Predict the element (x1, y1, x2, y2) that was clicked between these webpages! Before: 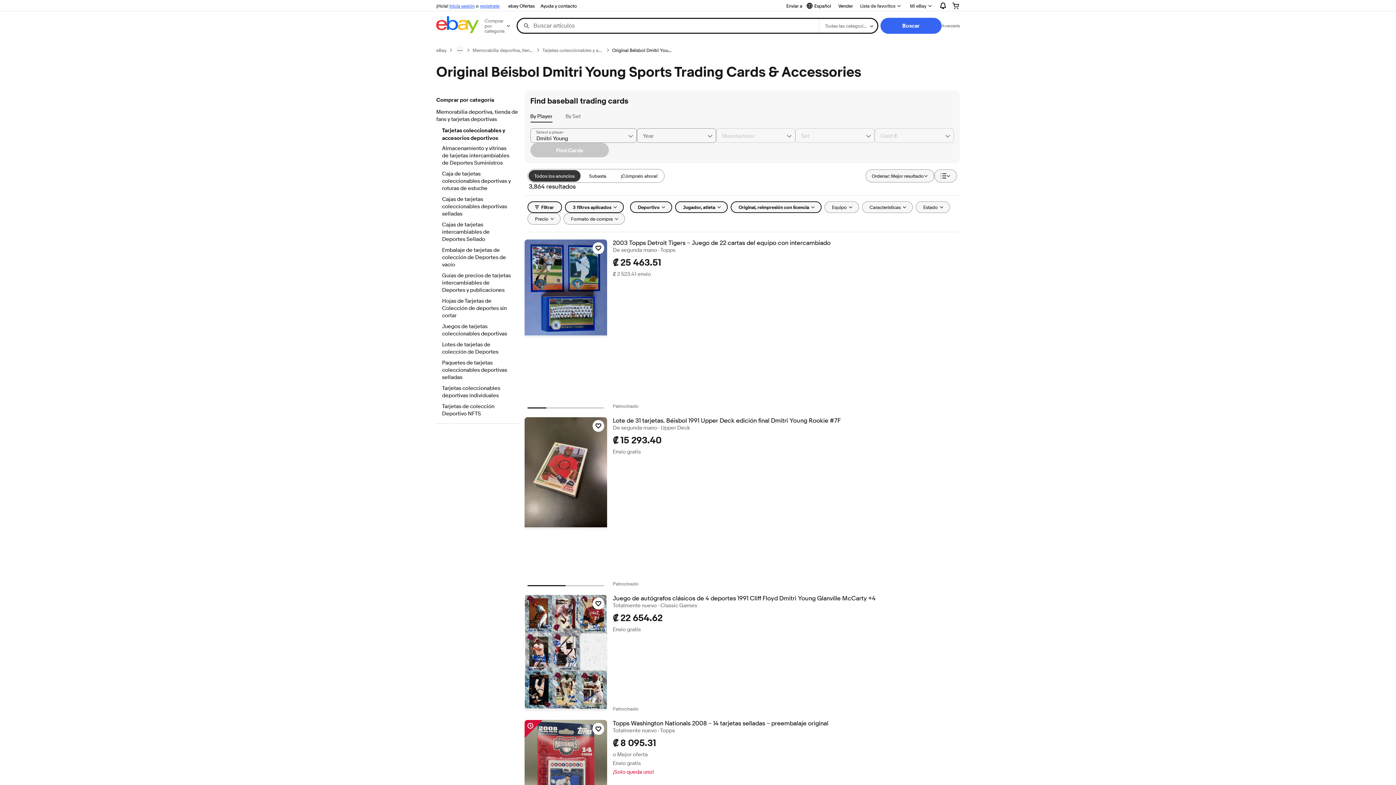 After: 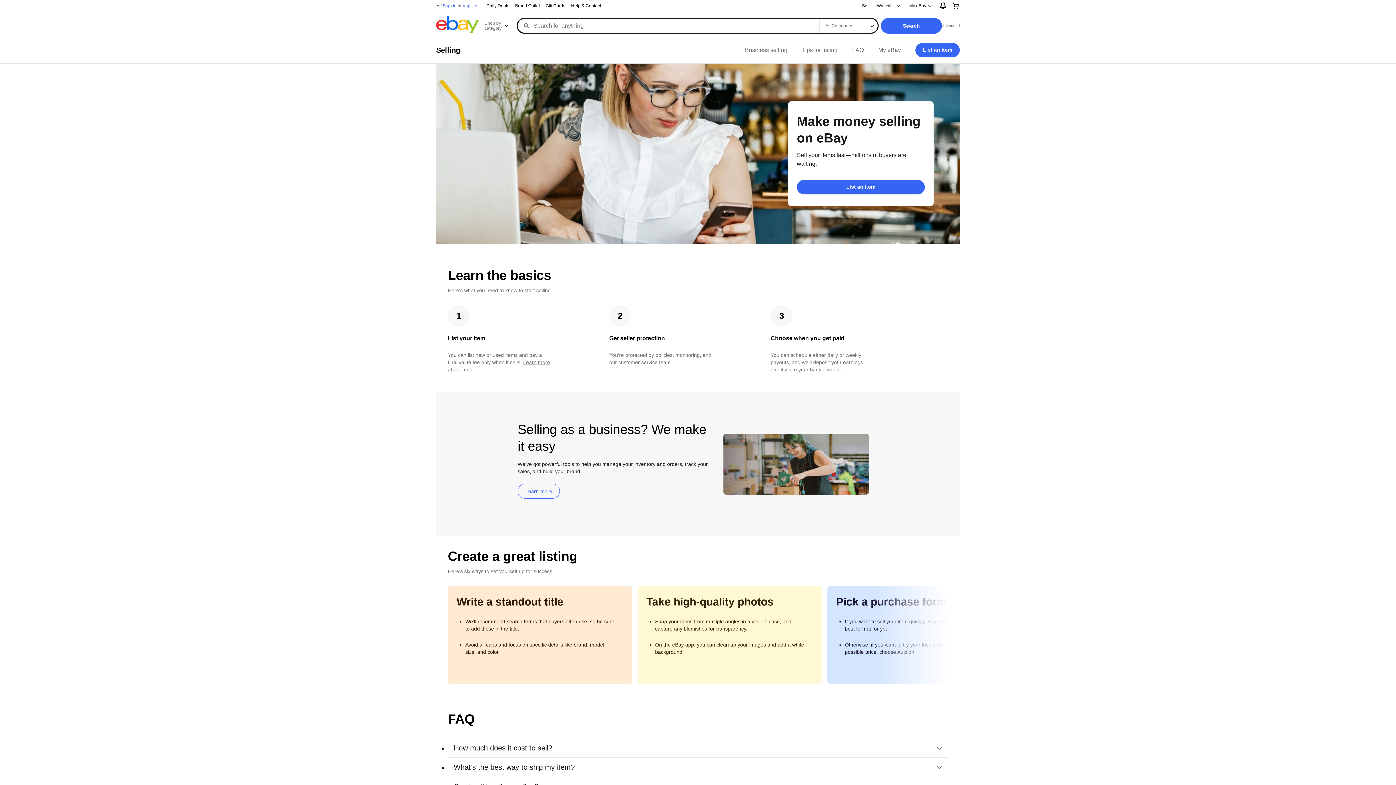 Action: bbox: (835, 1, 856, 10) label: Vender